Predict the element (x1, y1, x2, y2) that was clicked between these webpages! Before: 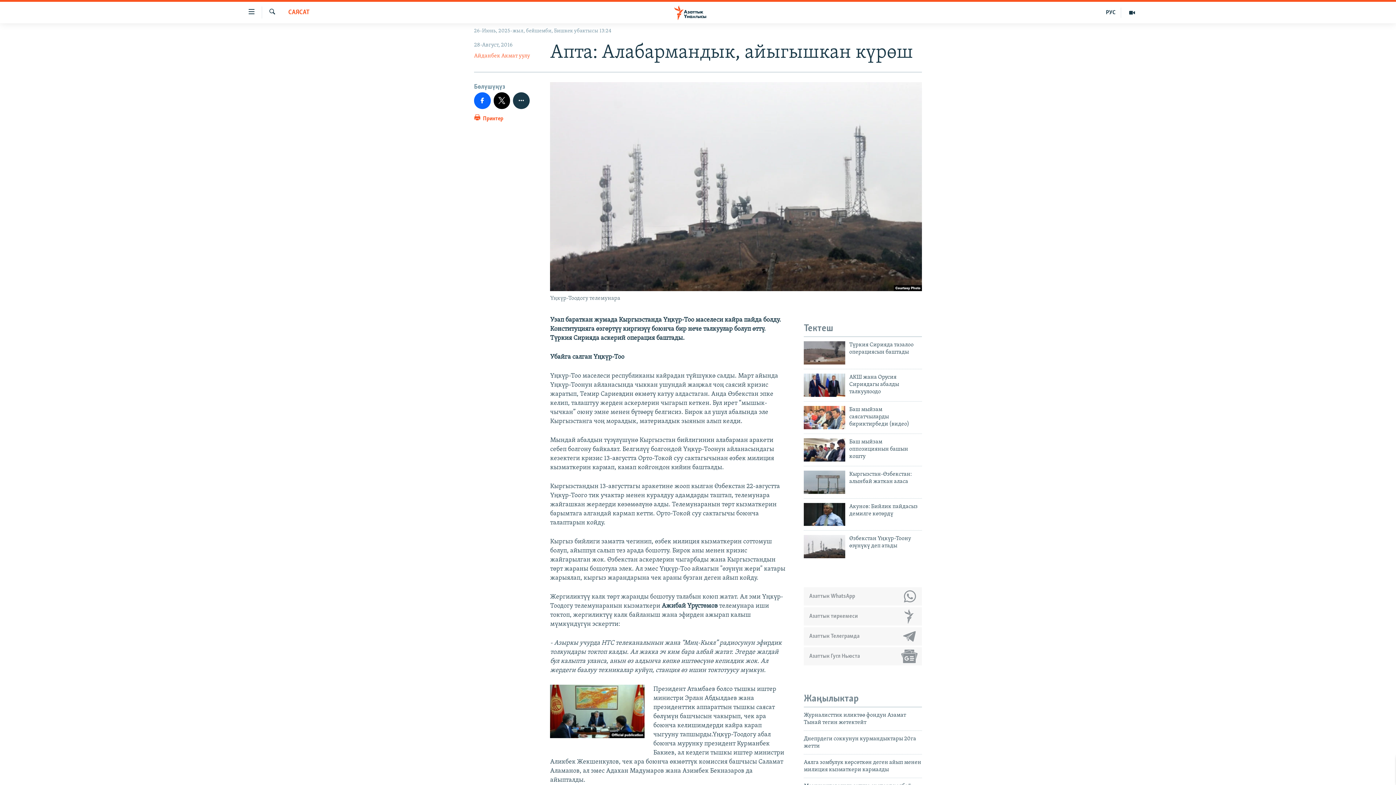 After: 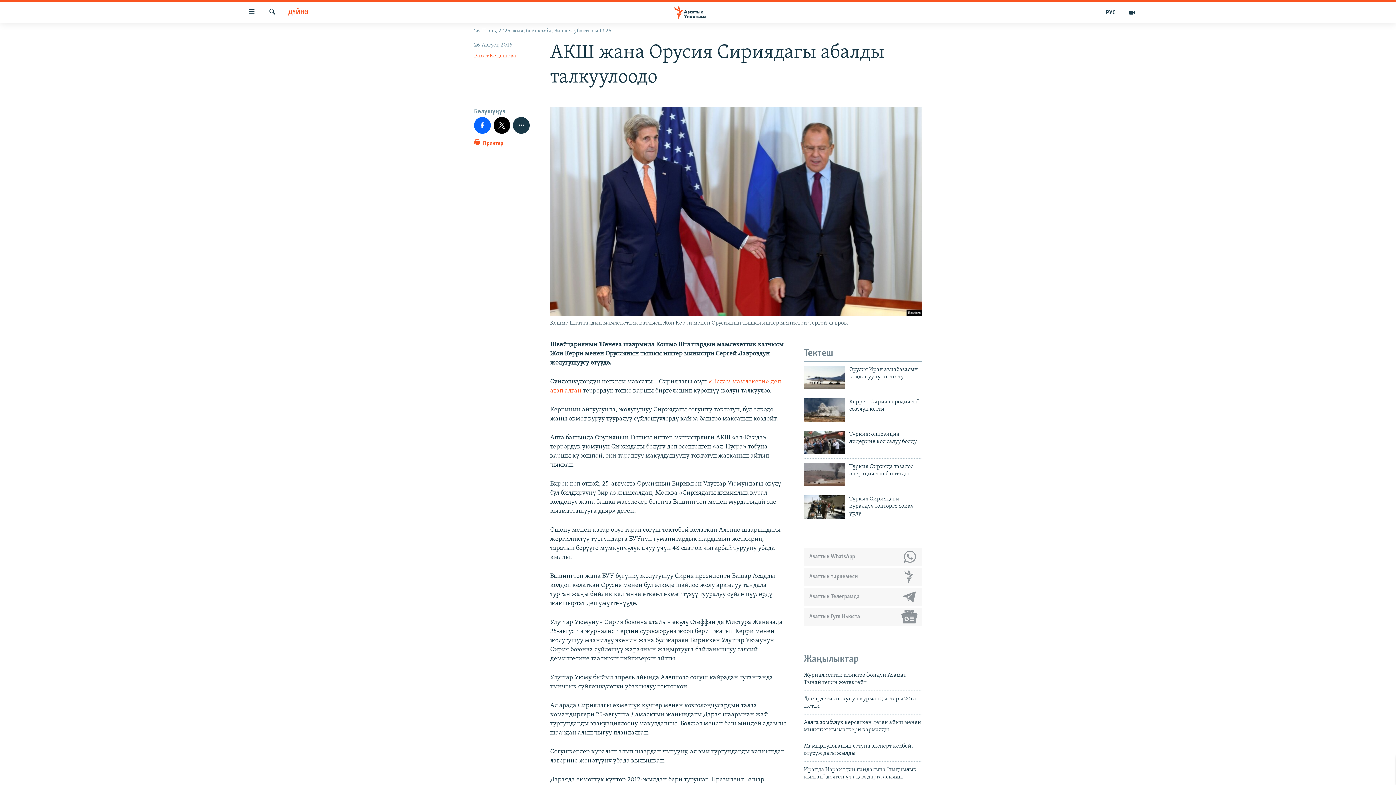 Action: bbox: (849, 373, 922, 399) label: АКШ жана Орусия Сириядагы абалды талкуулоодо